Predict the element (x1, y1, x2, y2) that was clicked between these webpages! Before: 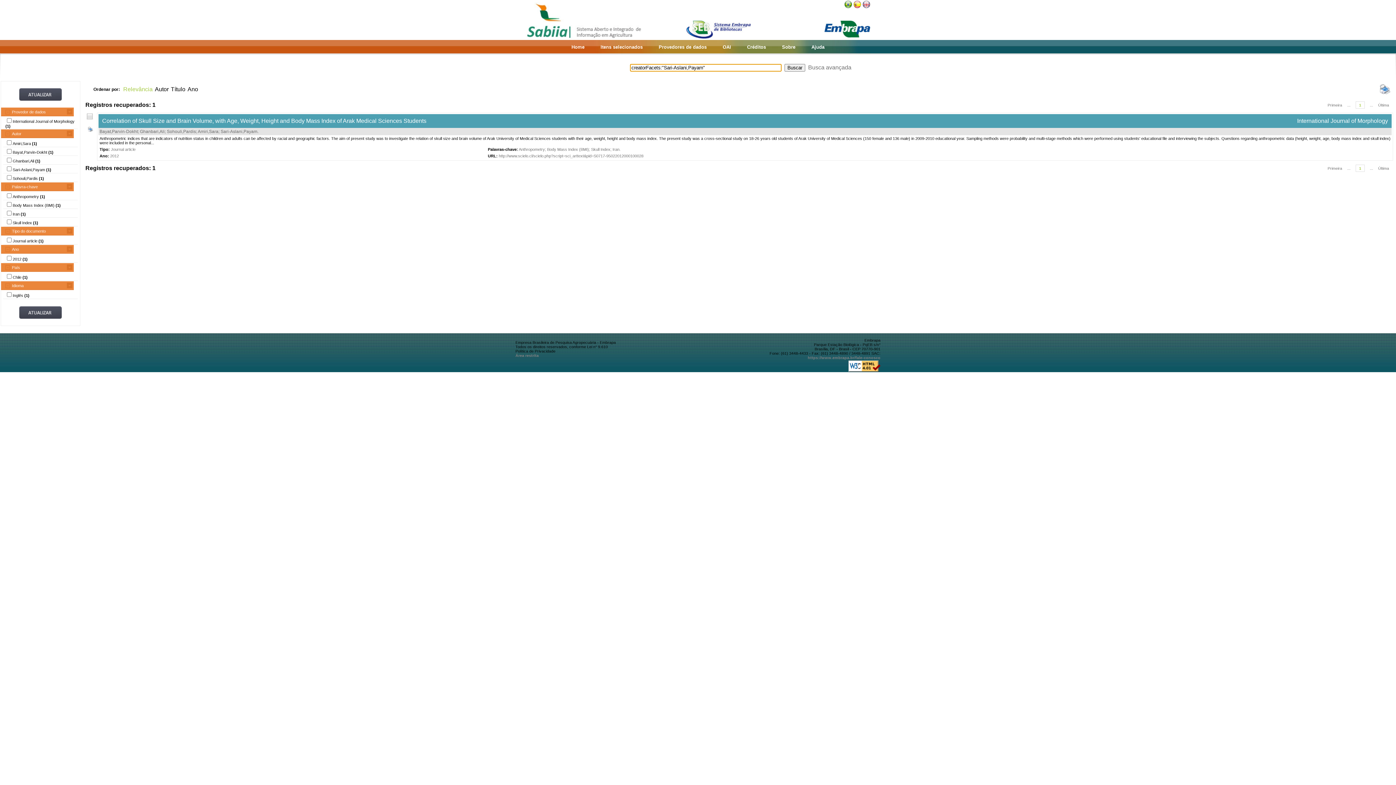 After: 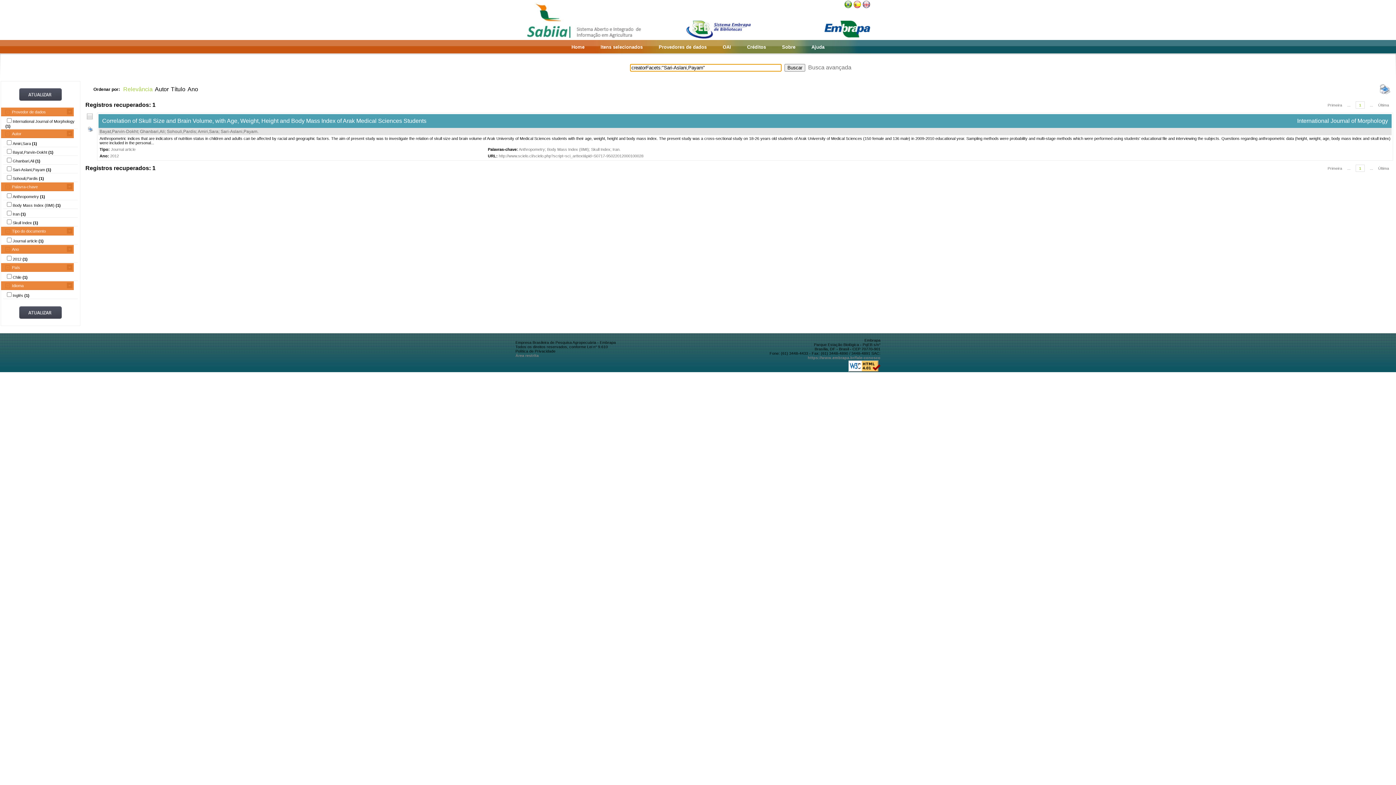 Action: bbox: (1347, 102, 1350, 107) label: ...